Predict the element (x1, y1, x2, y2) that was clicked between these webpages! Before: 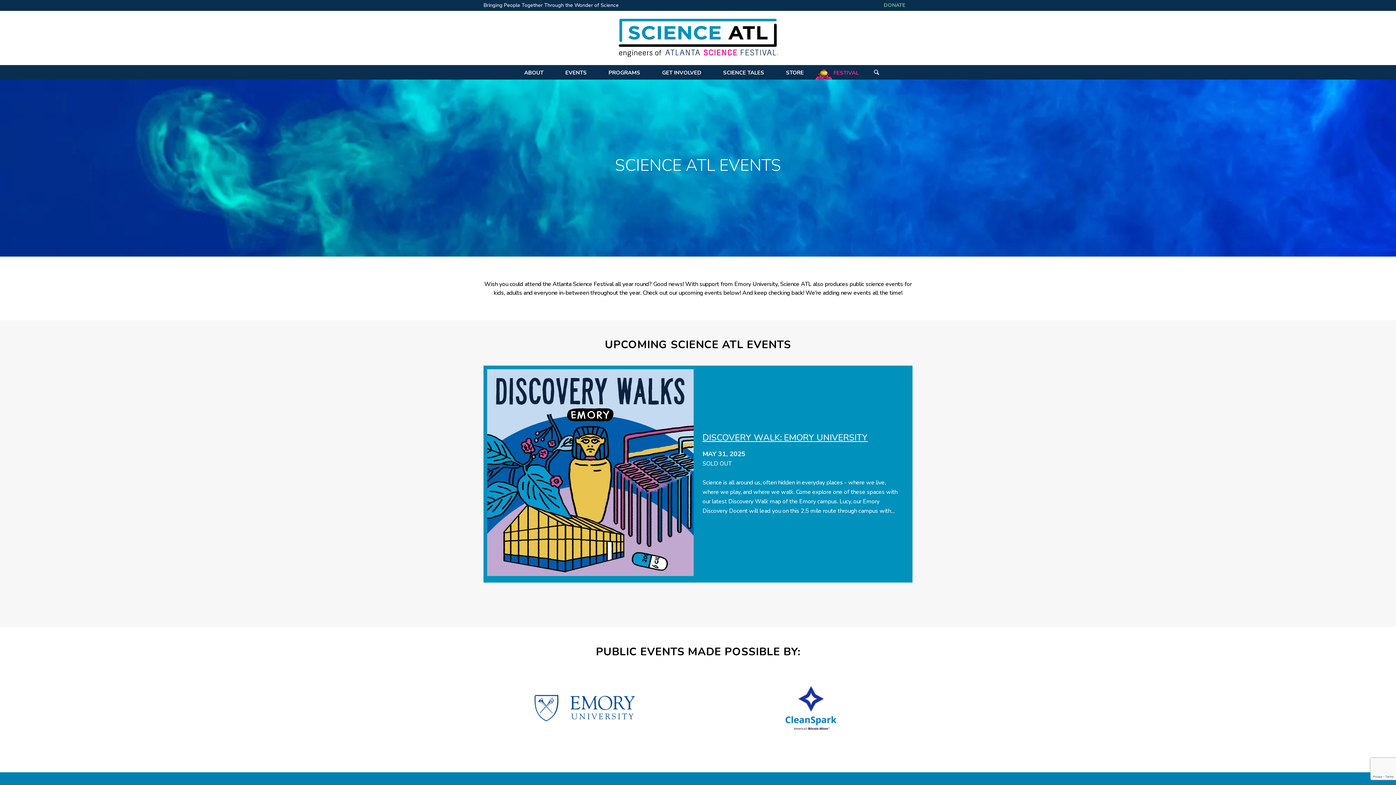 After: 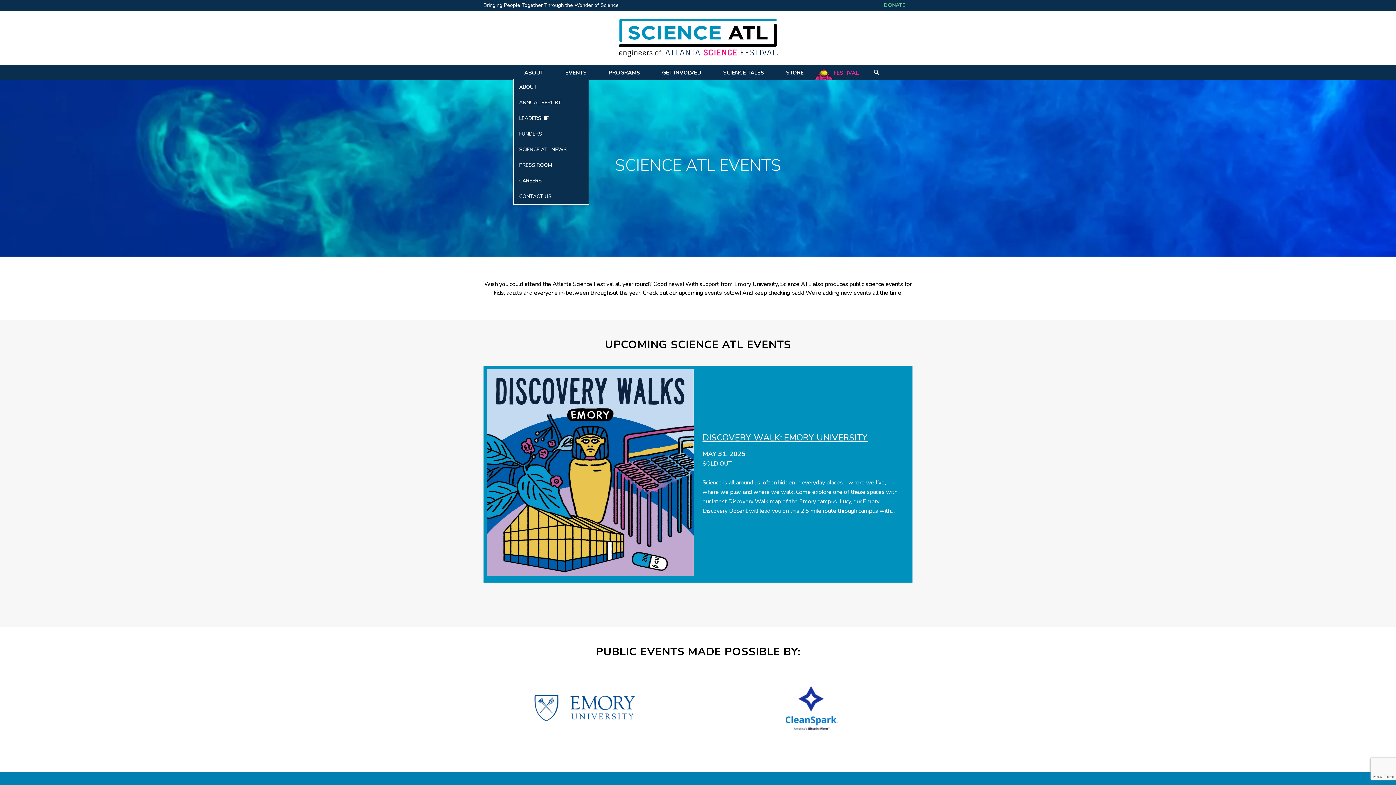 Action: bbox: (513, 65, 554, 79) label: ABOUT